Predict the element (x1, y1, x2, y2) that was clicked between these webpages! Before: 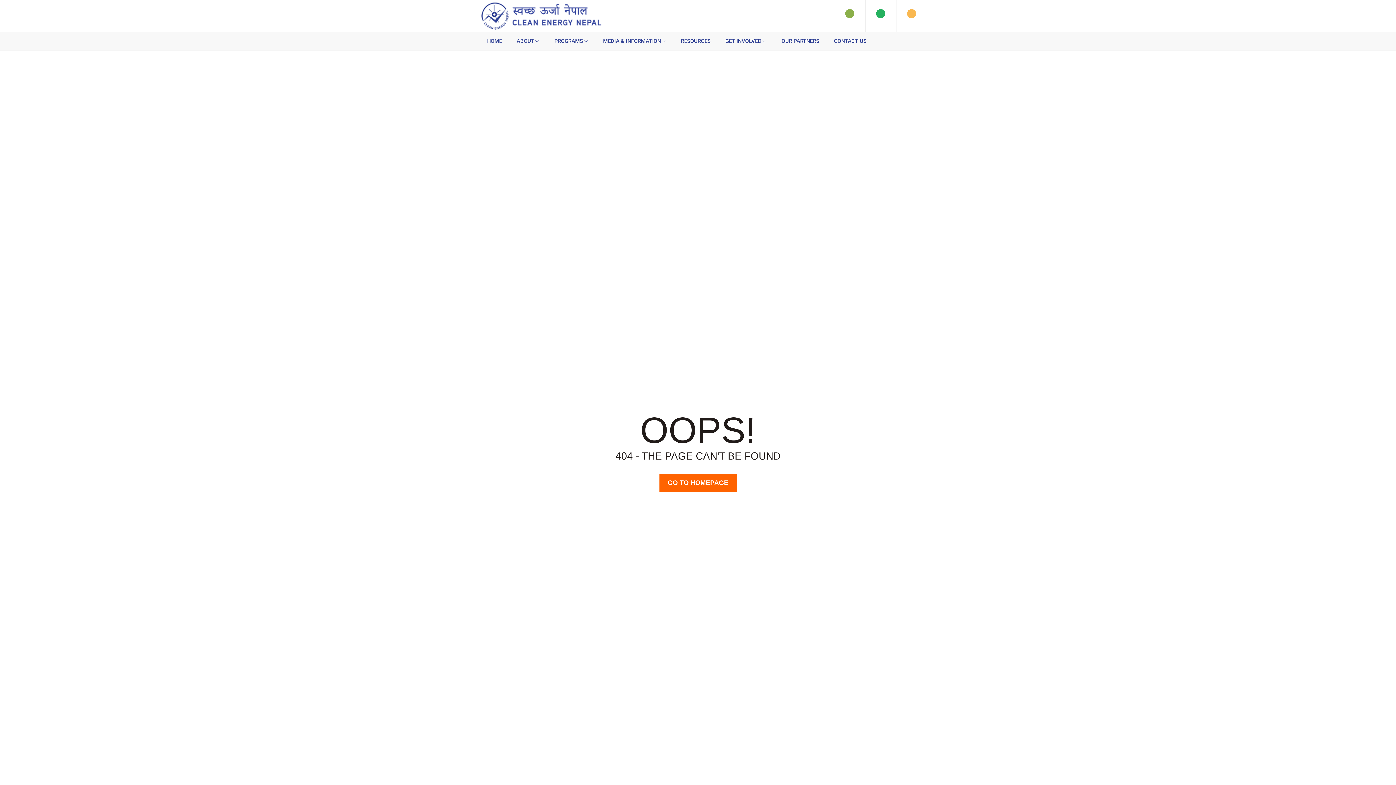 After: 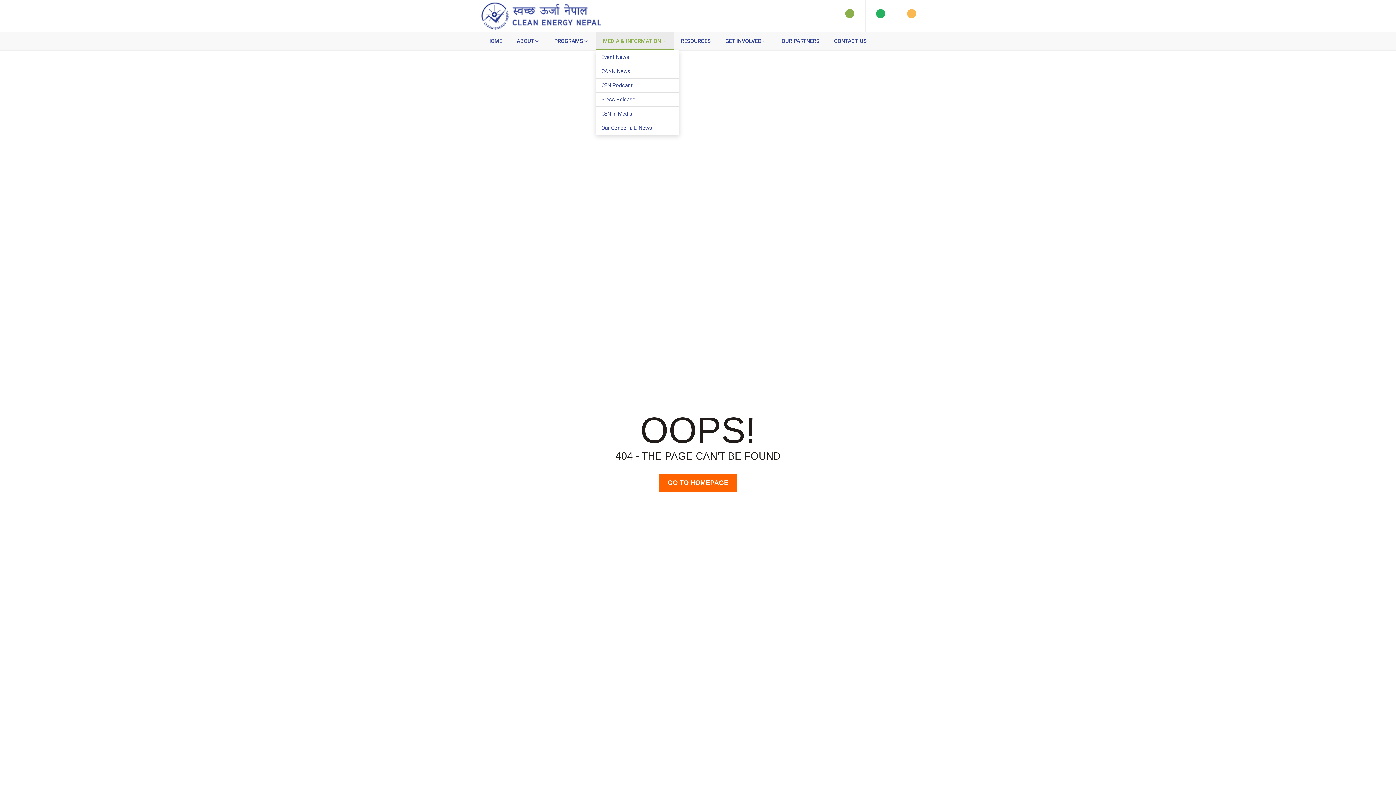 Action: label: MEDIA & INFORMATION bbox: (596, 32, 673, 50)